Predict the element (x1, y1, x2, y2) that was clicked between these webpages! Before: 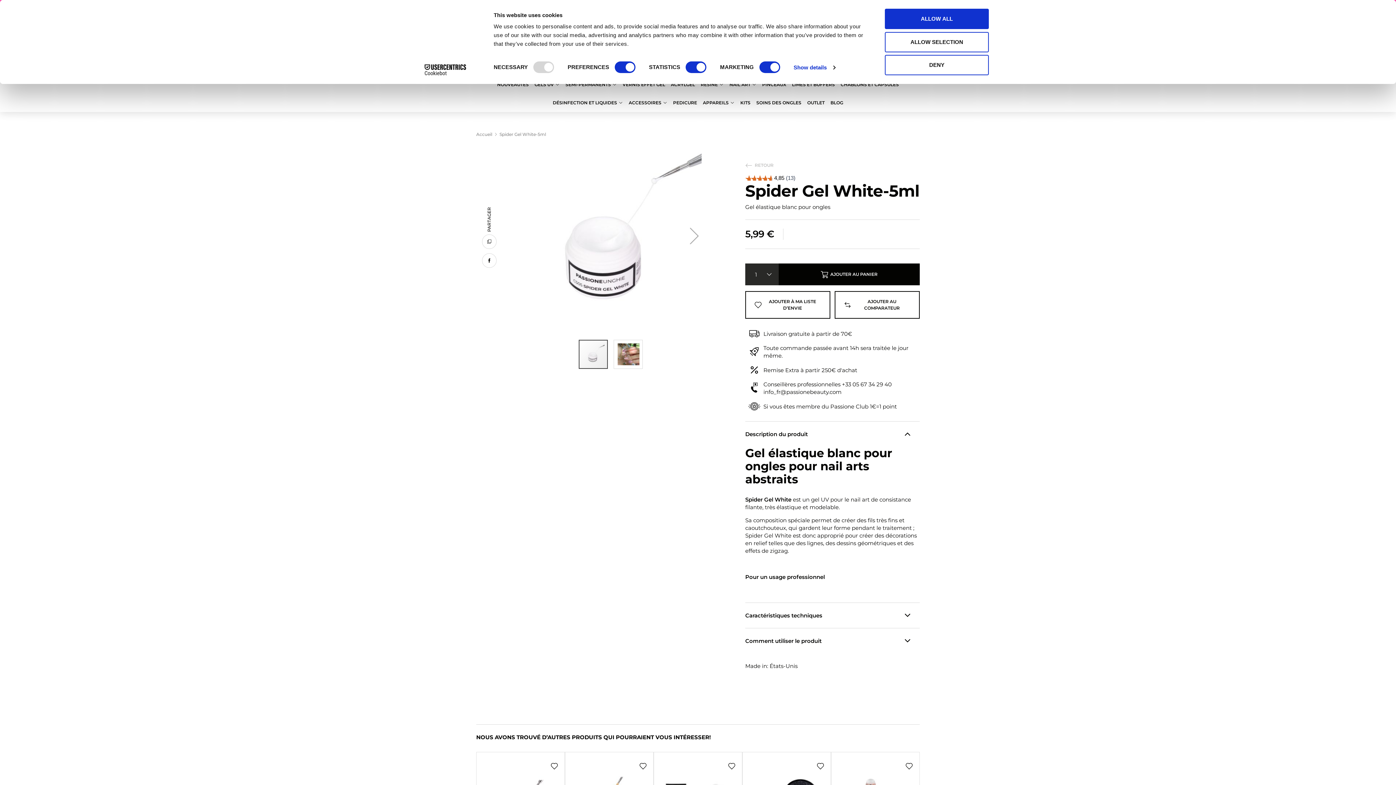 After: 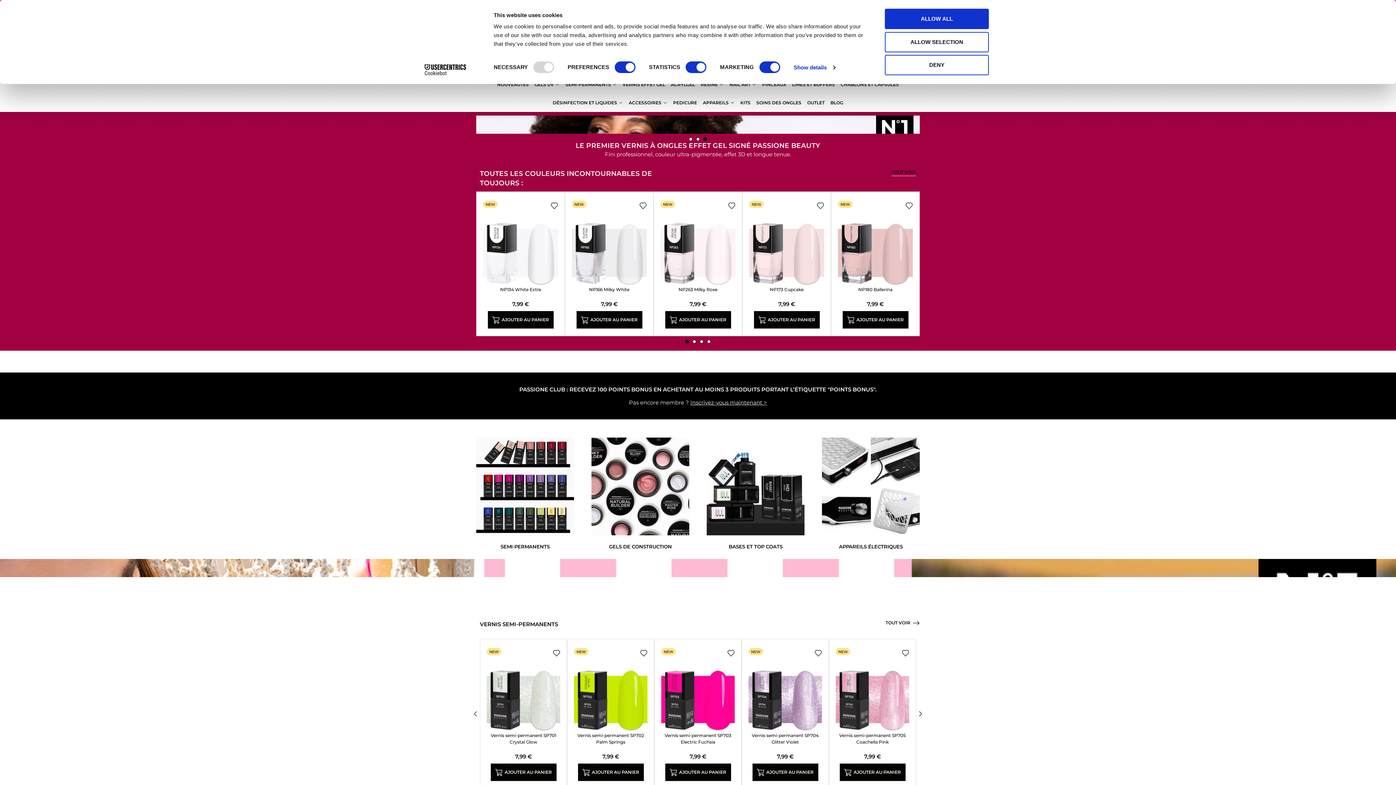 Action: bbox: (476, 131, 492, 137) label: Accueil